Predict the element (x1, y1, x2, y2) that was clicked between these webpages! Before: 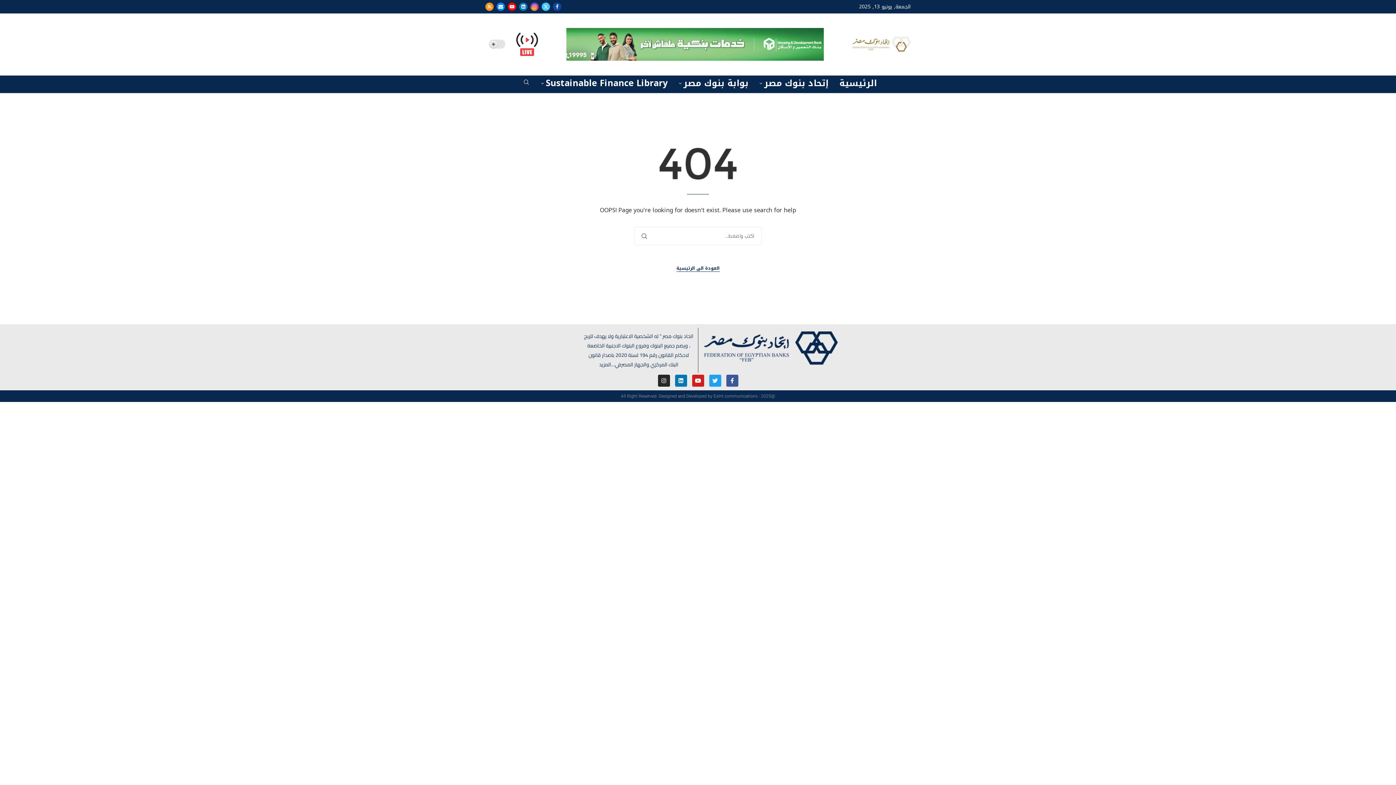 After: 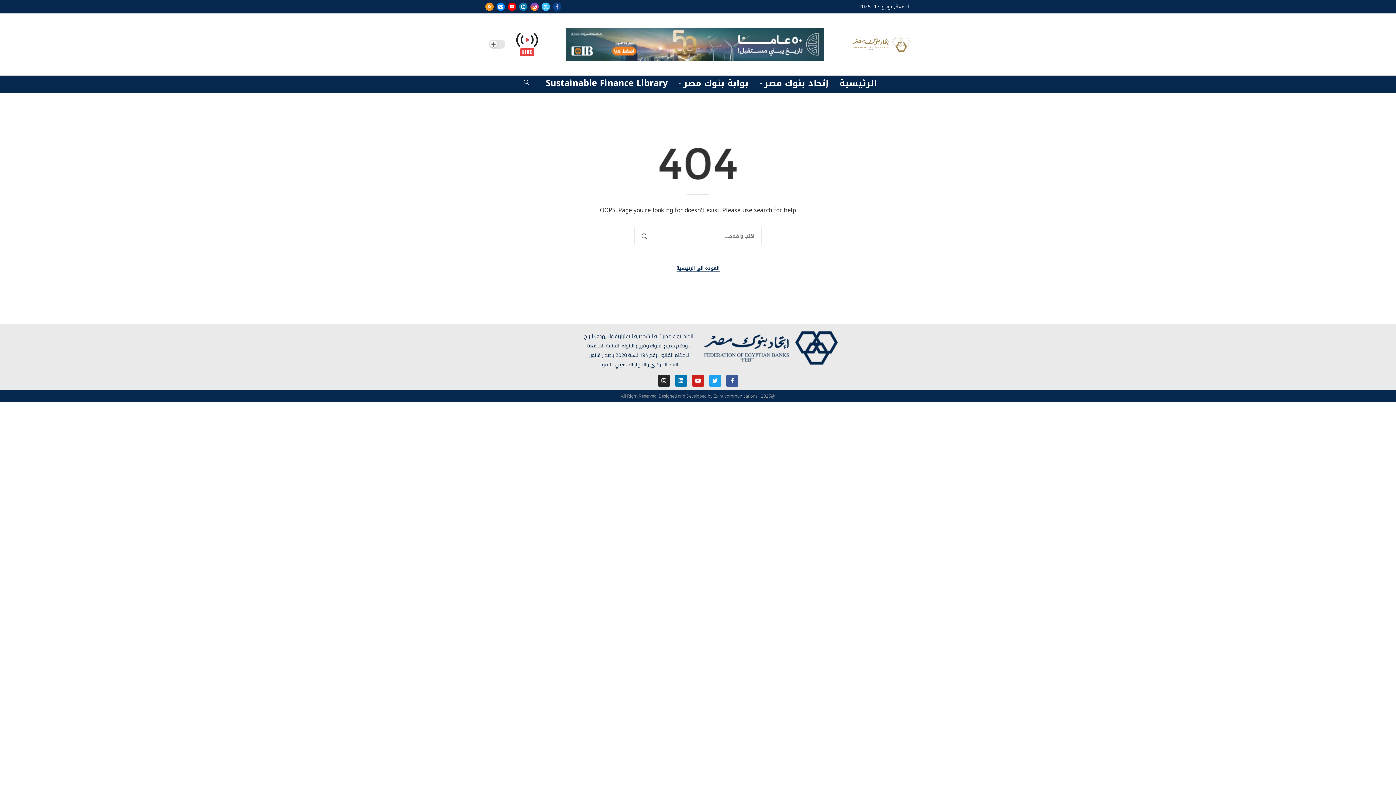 Action: label: Facebook bbox: (553, 2, 561, 10)